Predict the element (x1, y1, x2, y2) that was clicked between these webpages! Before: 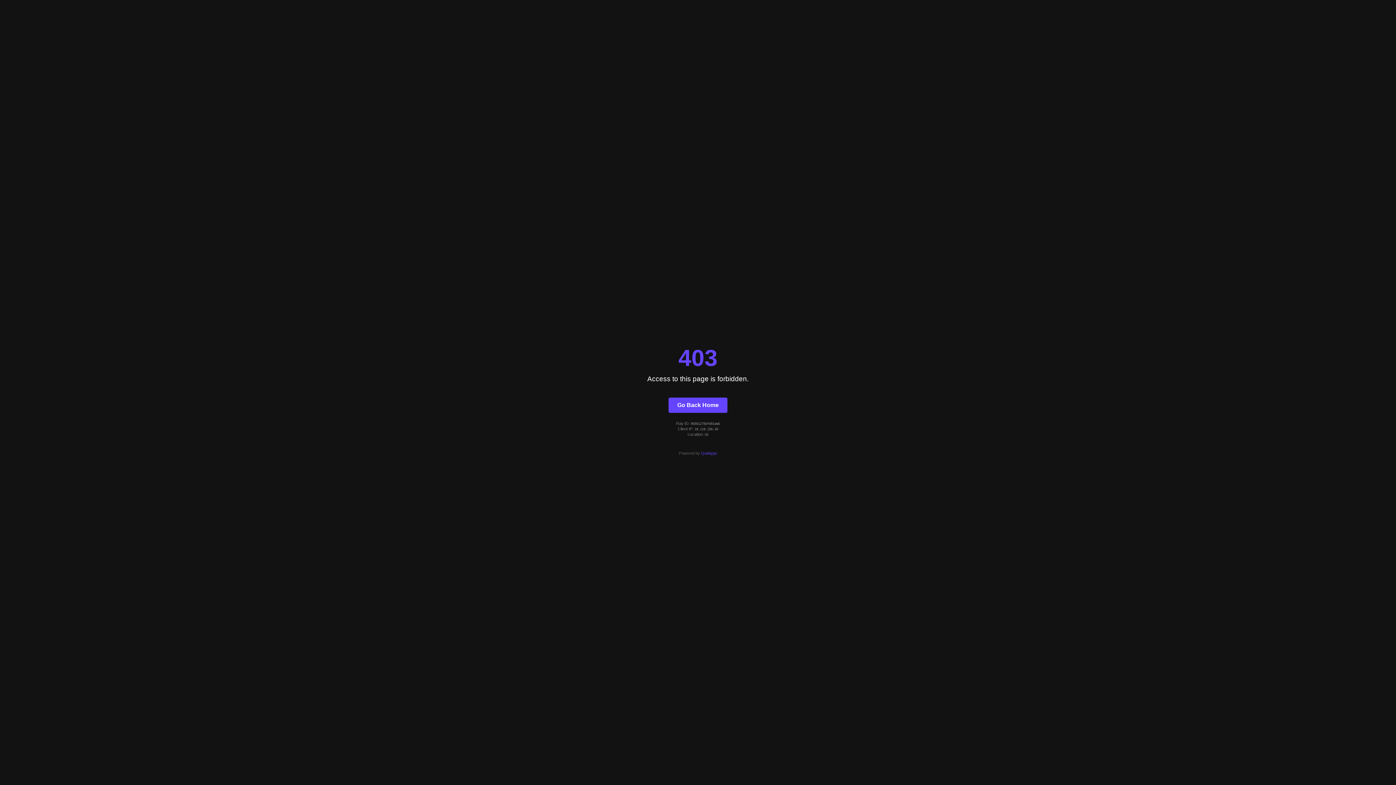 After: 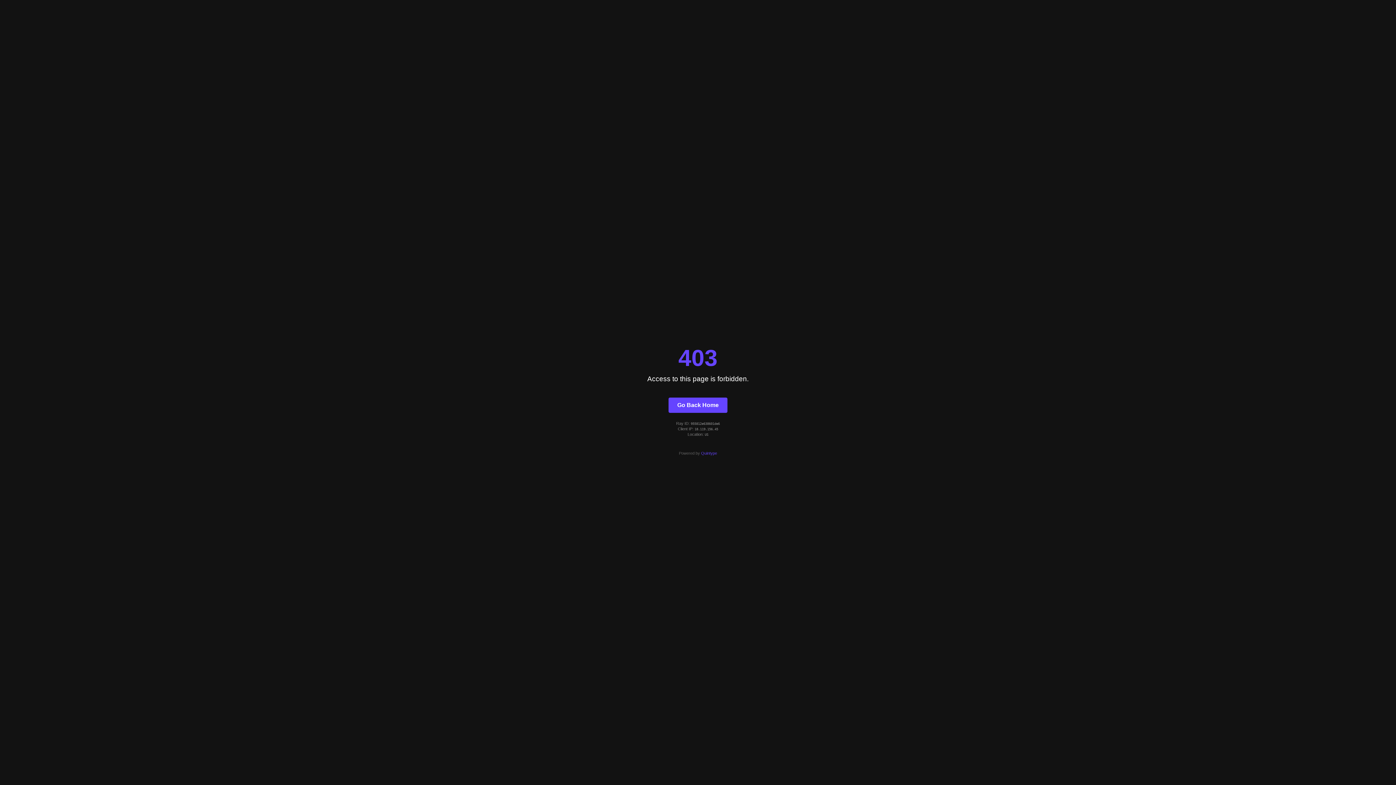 Action: bbox: (668, 397, 727, 412) label: Go Back Home